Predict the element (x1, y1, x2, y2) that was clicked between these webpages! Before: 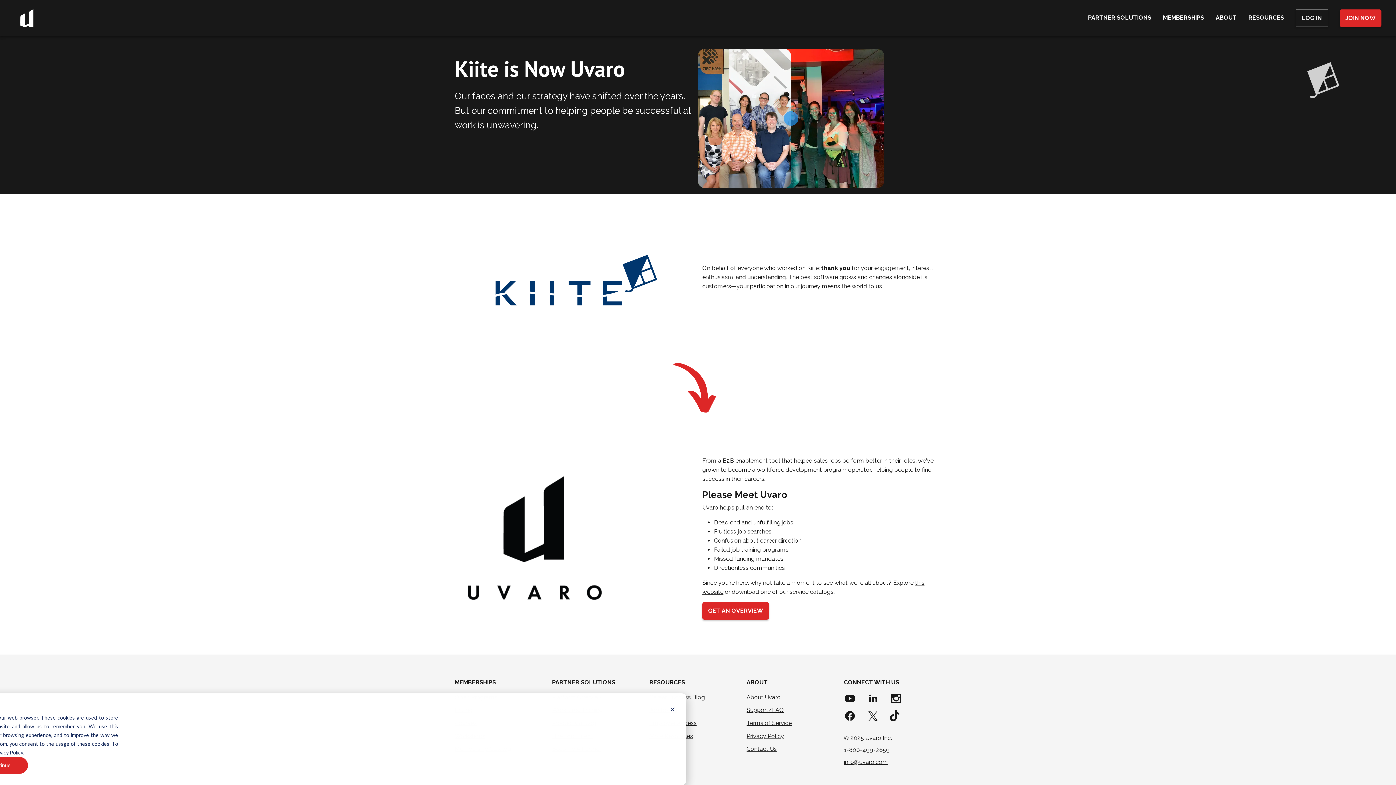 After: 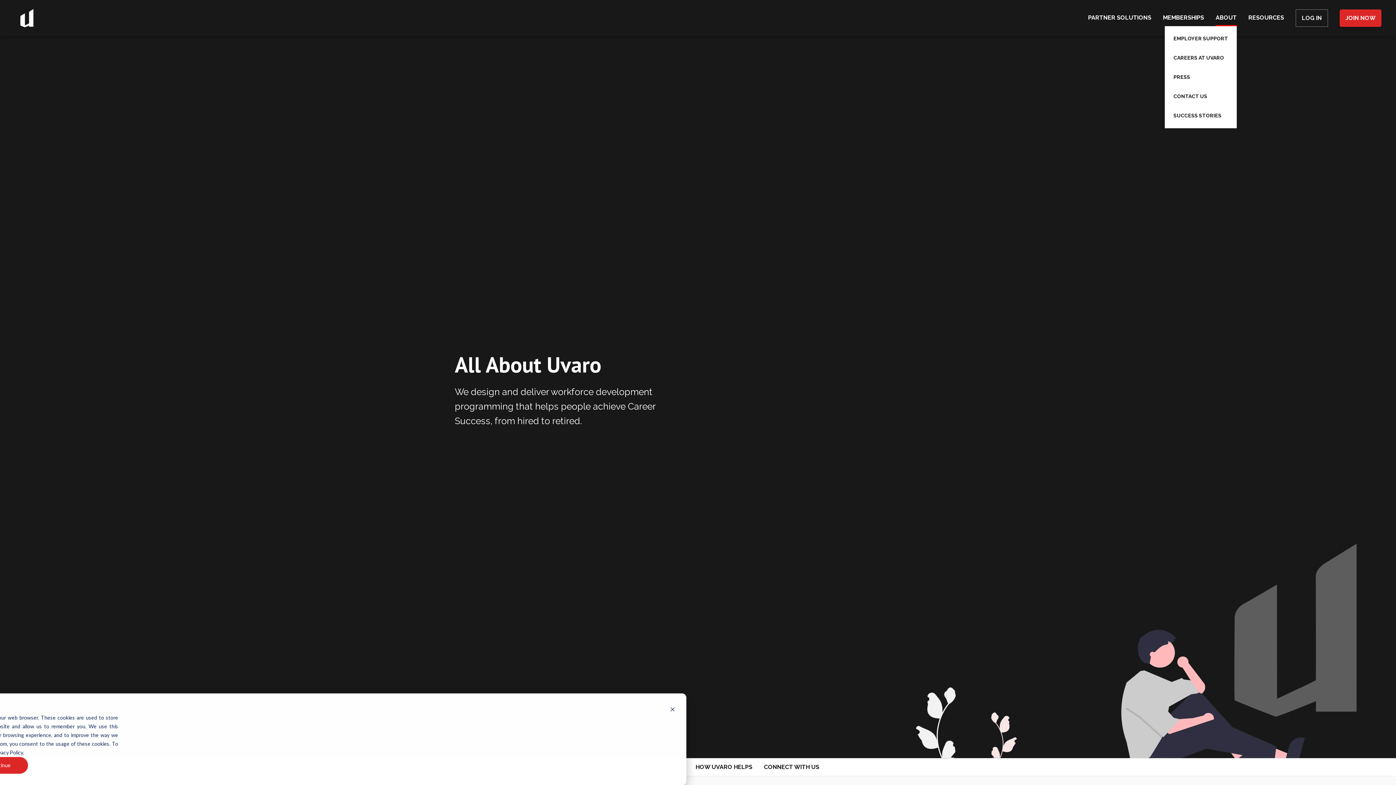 Action: label: ABOUT bbox: (1216, 10, 1237, 26)